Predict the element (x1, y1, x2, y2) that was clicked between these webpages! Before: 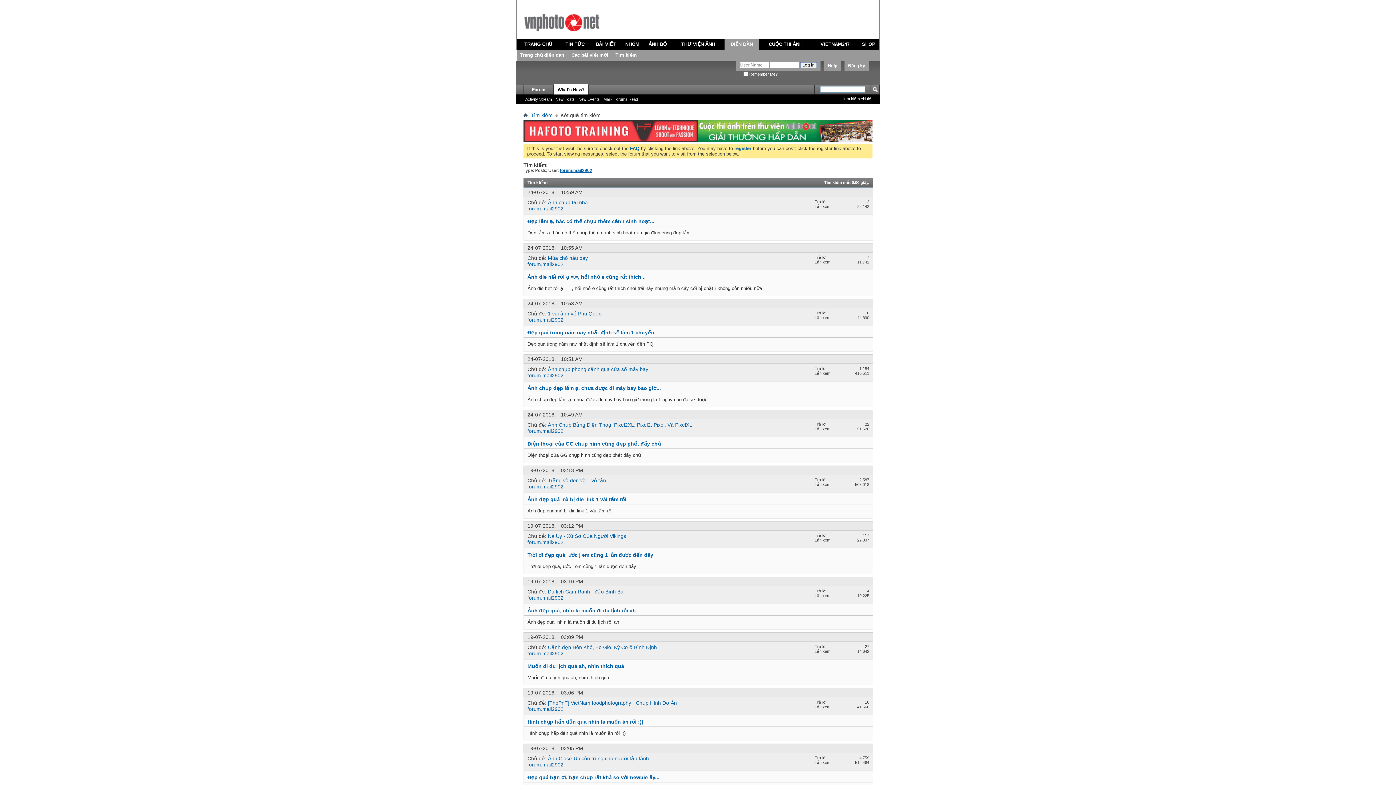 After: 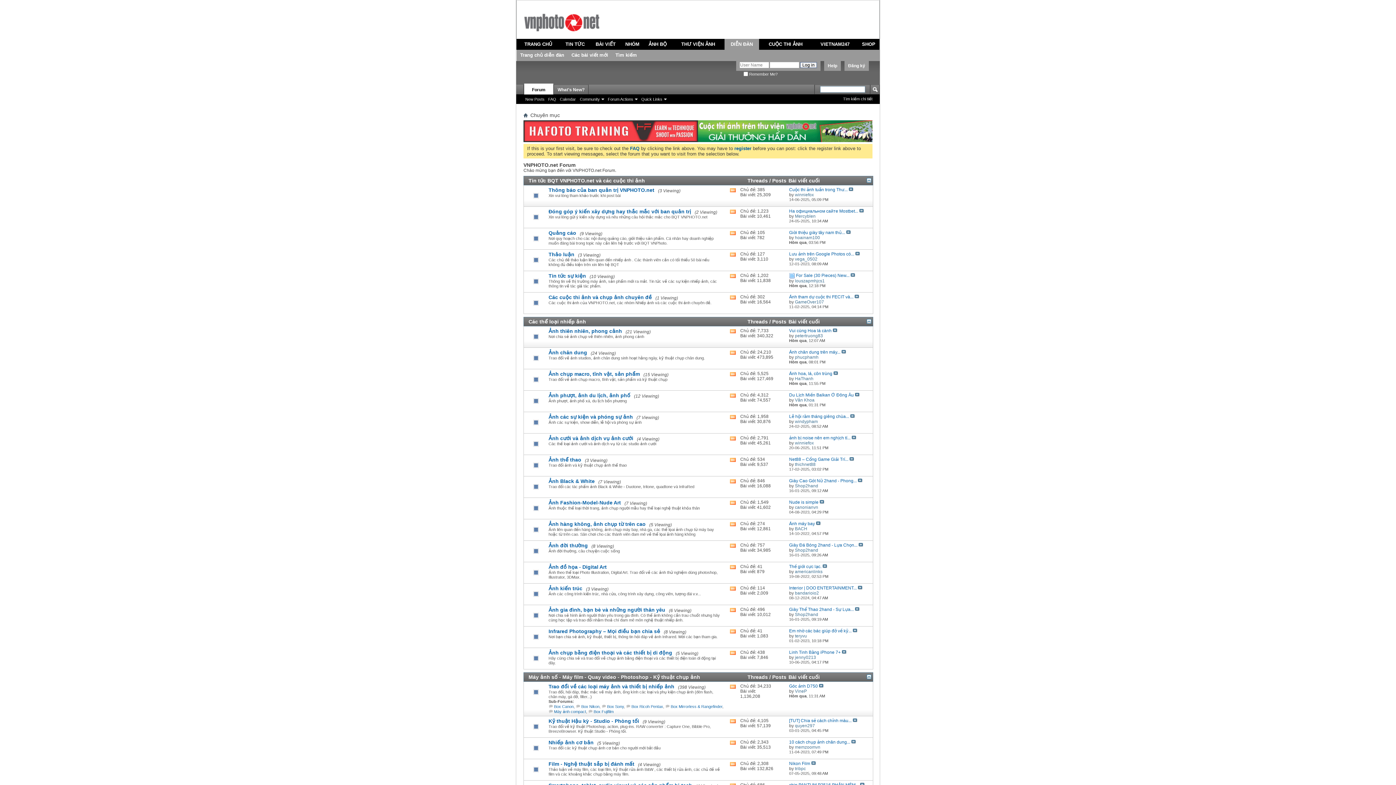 Action: bbox: (523, 112, 528, 118)